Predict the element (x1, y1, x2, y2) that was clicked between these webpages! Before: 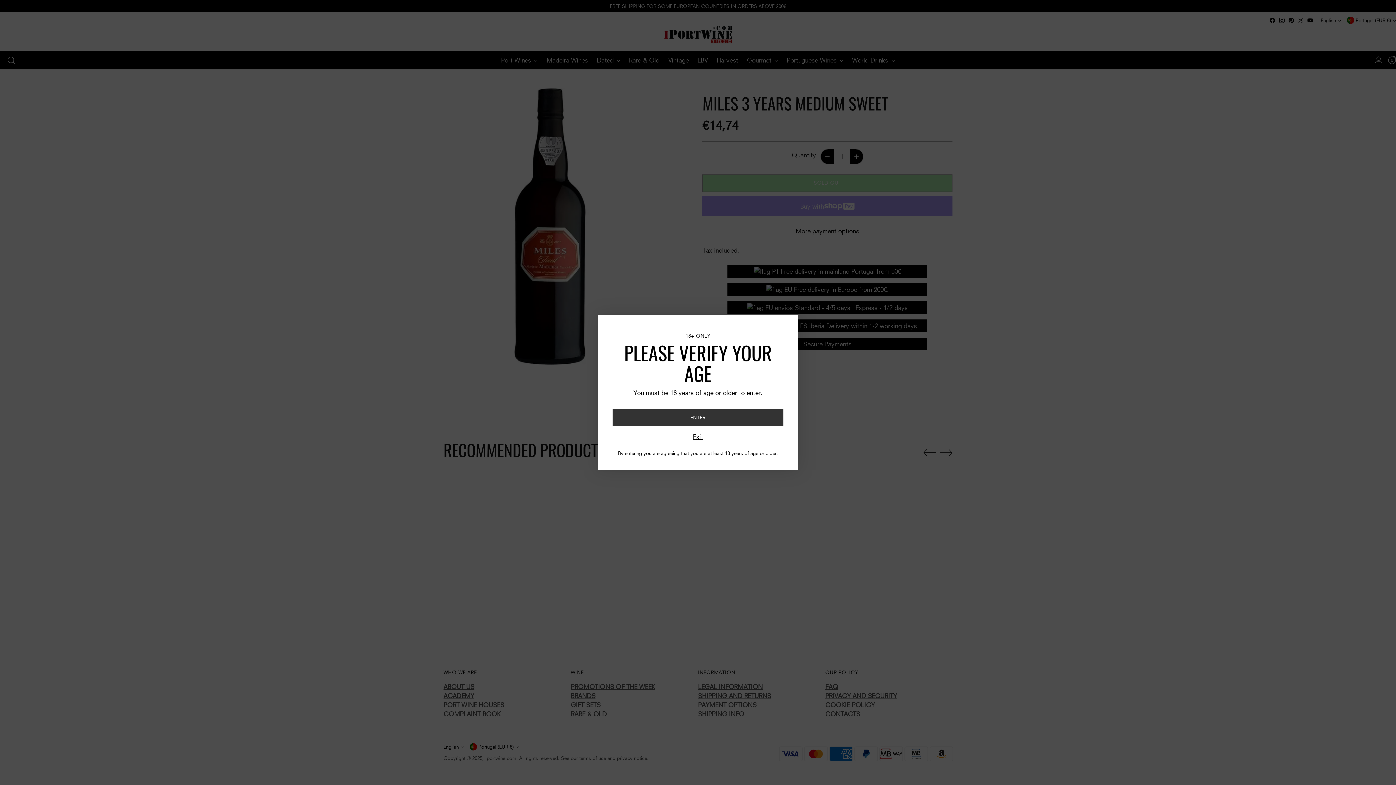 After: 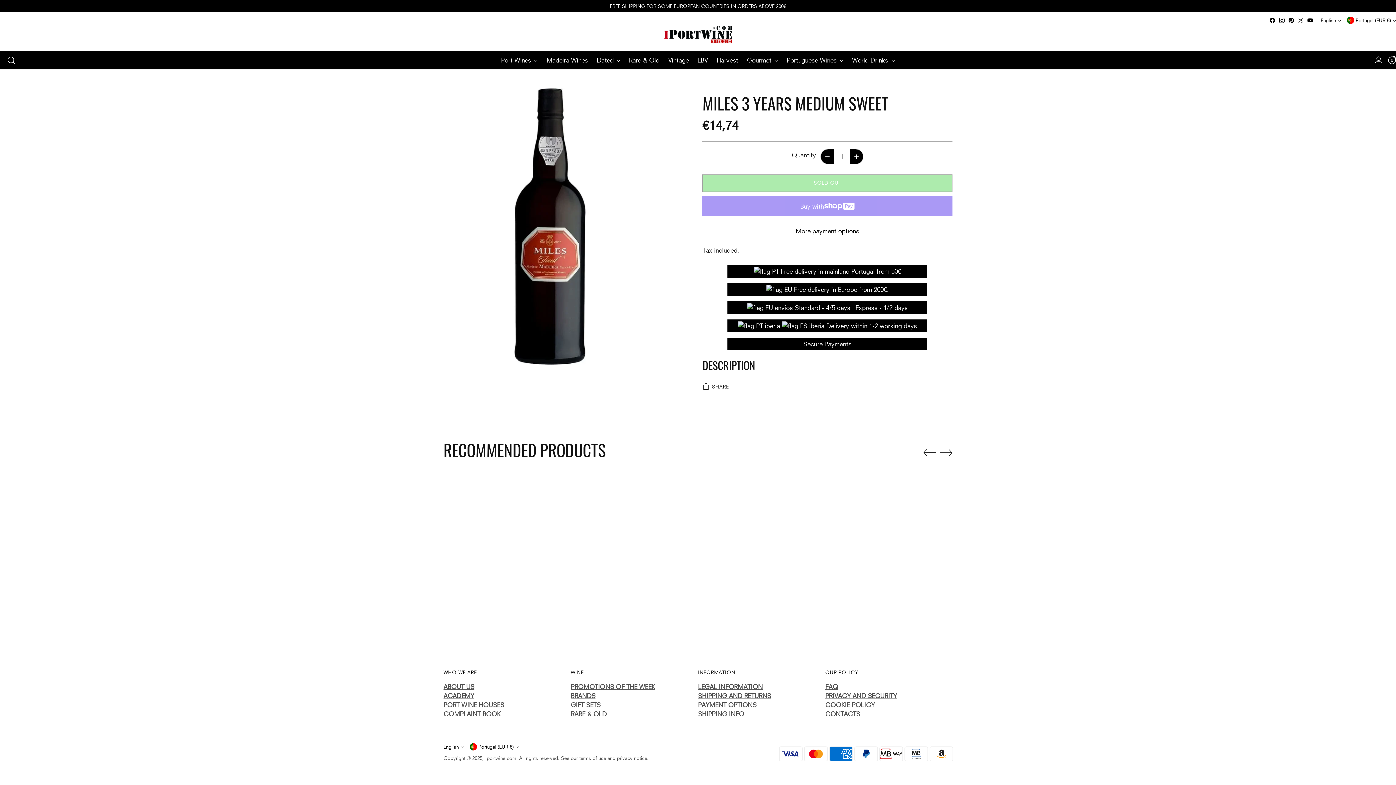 Action: bbox: (612, 409, 783, 426) label: ENTER